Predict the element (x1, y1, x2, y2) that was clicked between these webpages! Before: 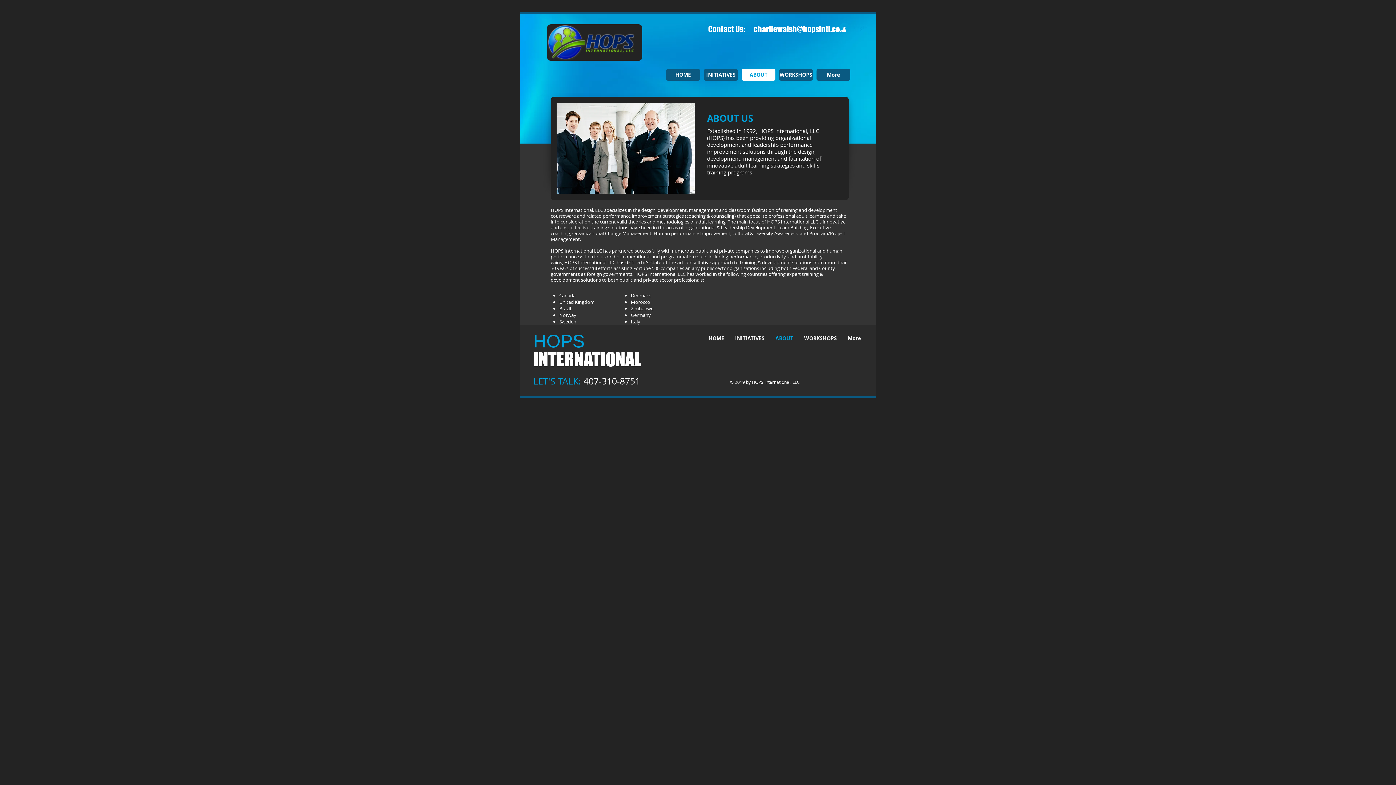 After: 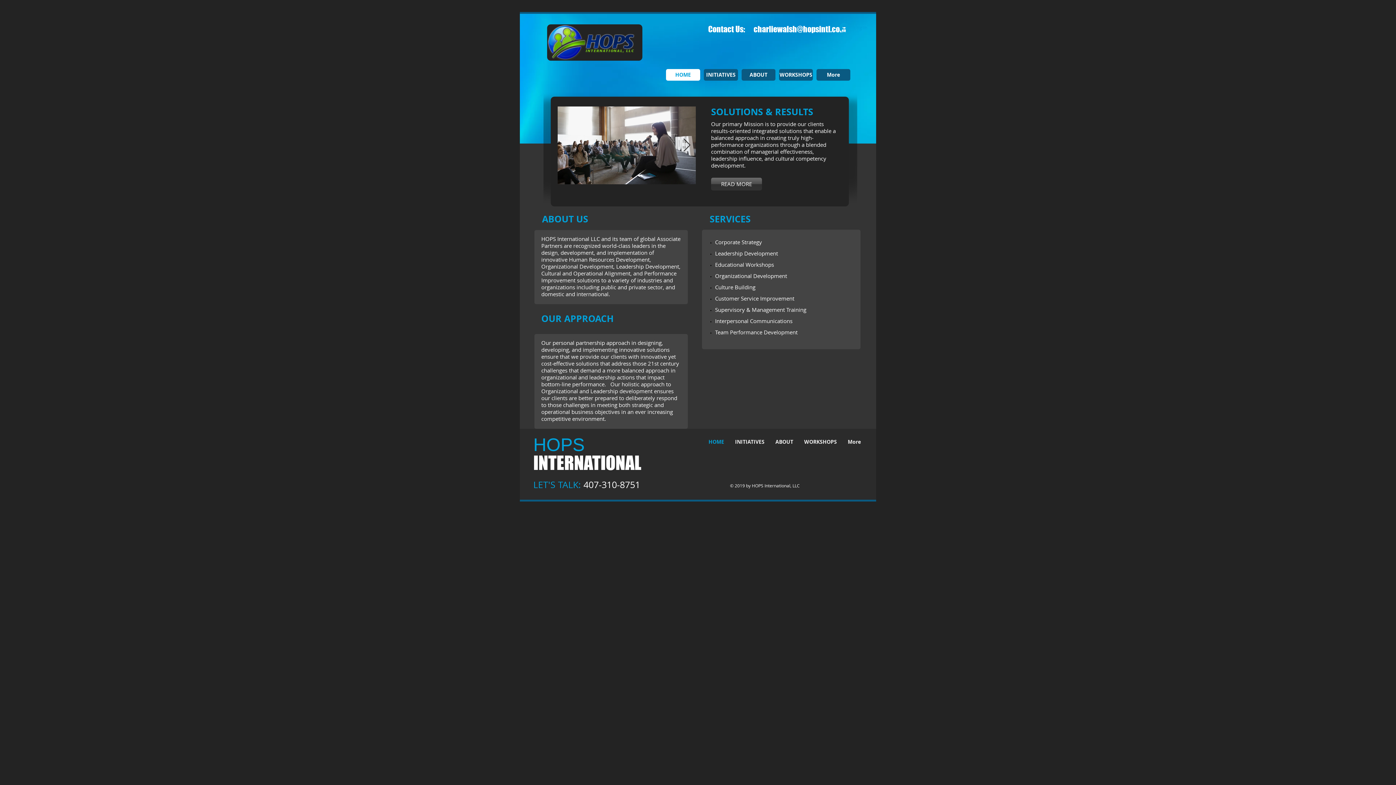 Action: bbox: (666, 69, 700, 80) label: HOME